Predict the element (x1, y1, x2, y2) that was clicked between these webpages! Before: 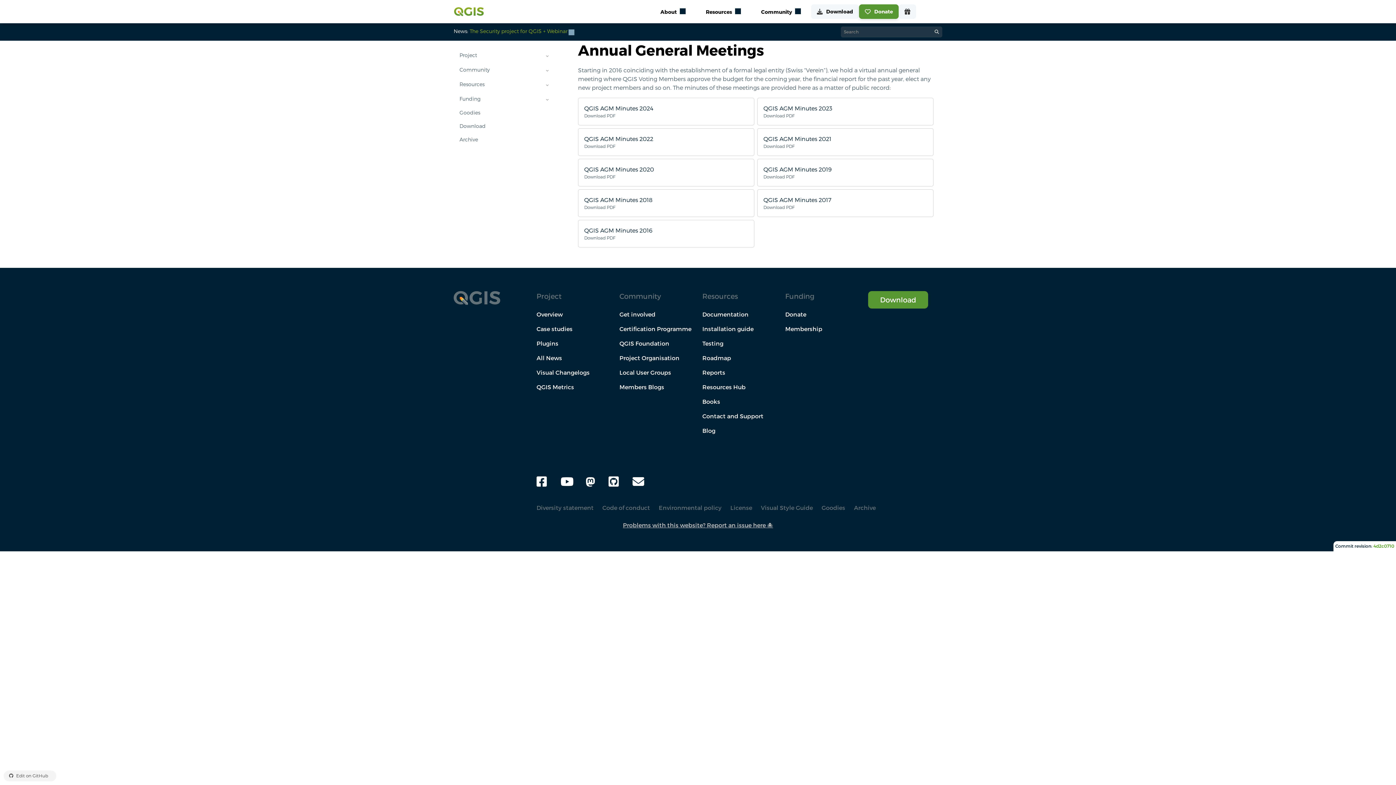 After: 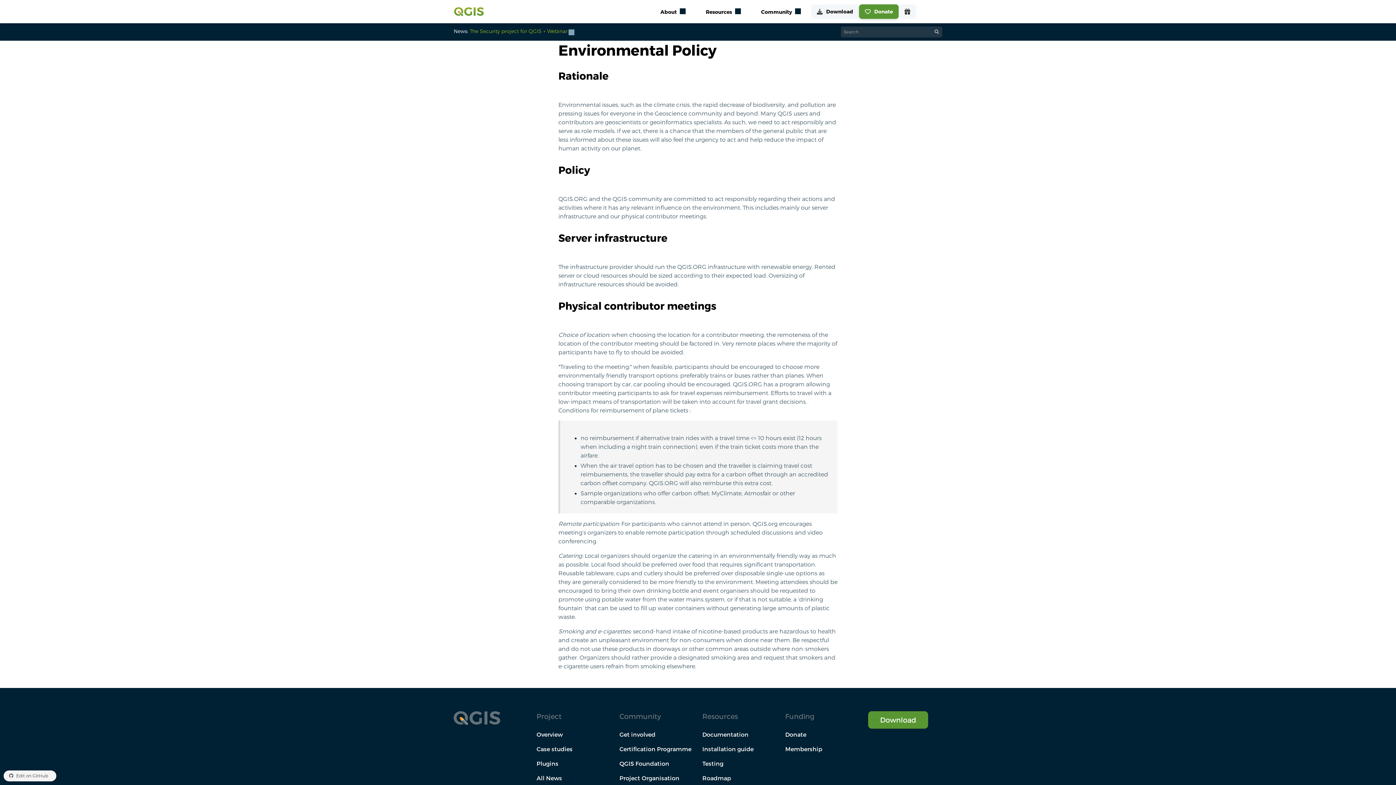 Action: label: Environmental policy bbox: (654, 499, 726, 516)